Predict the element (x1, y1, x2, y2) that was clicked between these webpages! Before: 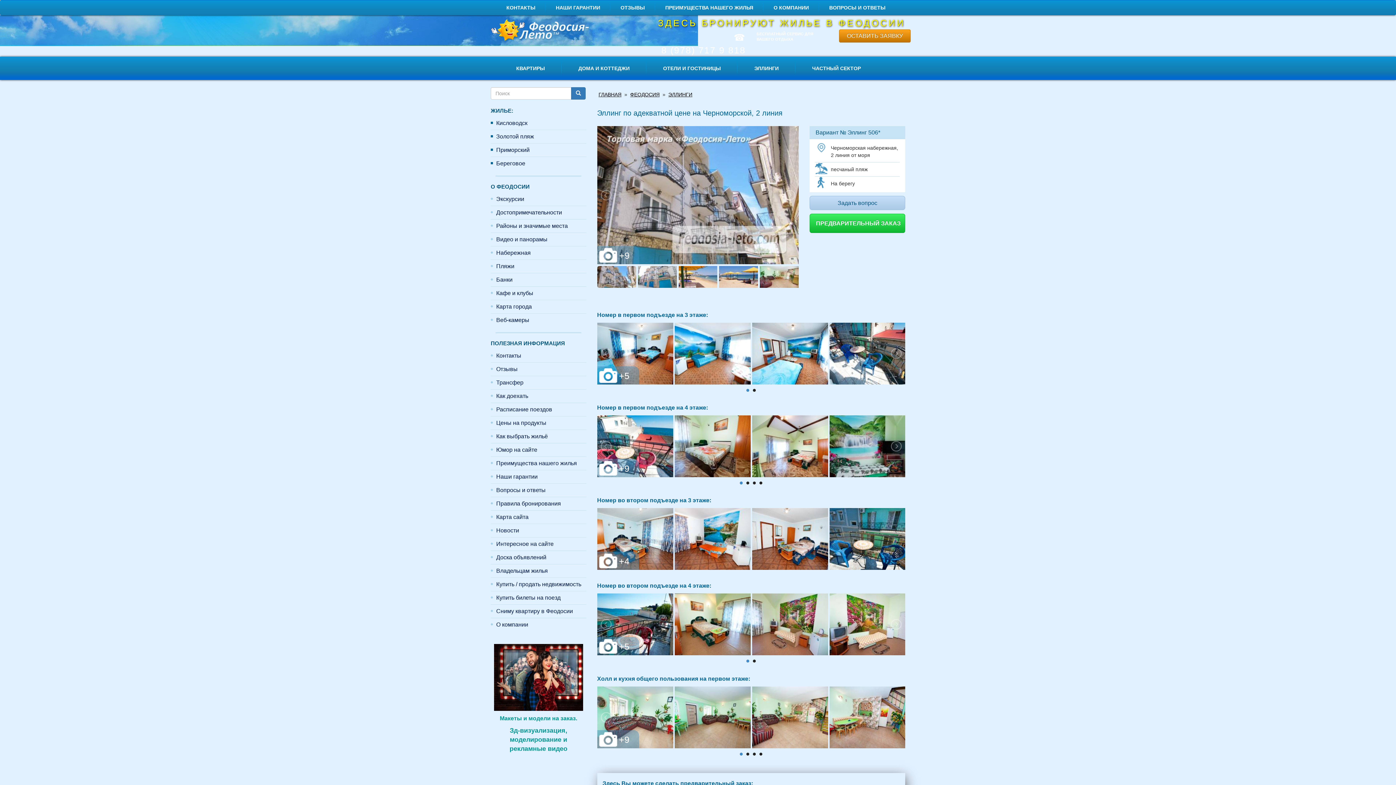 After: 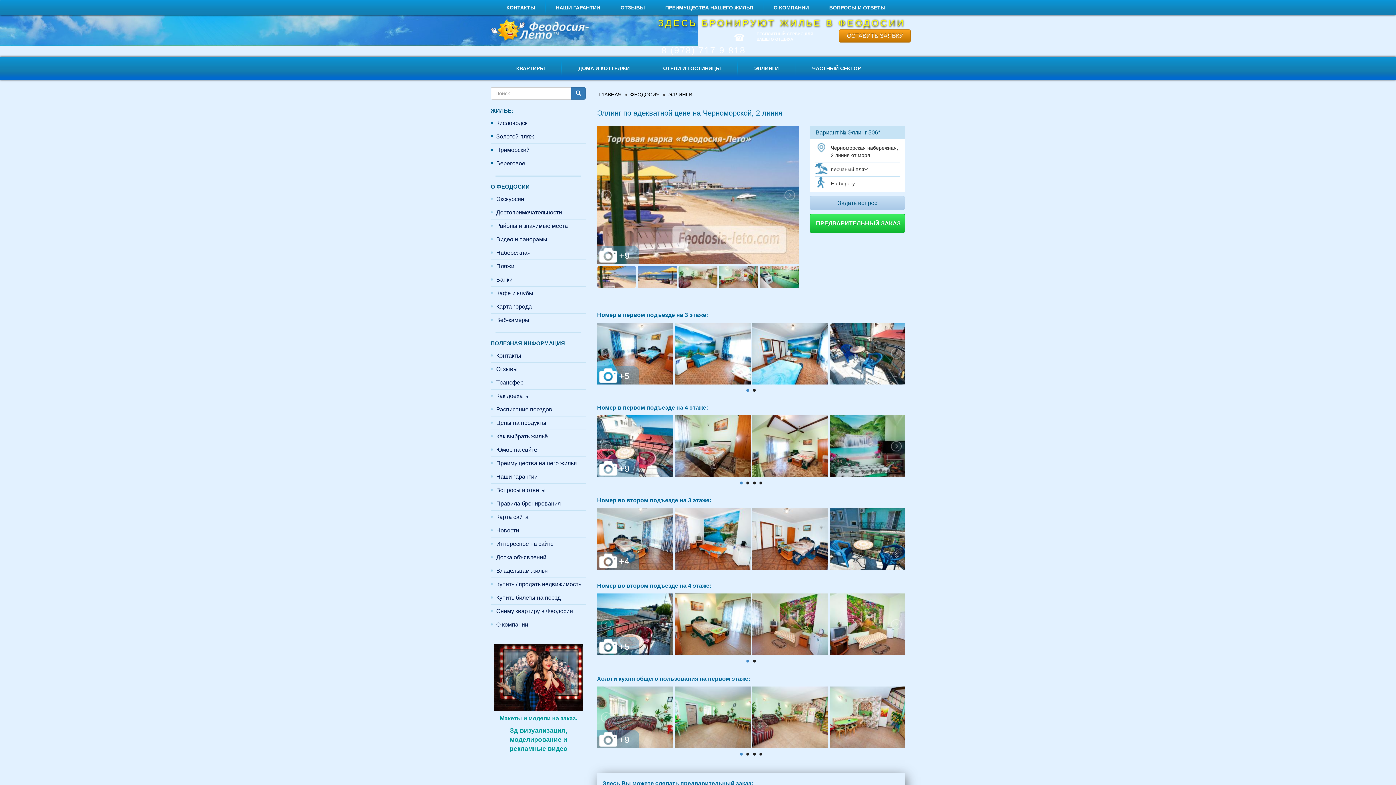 Action: bbox: (678, 266, 717, 287)